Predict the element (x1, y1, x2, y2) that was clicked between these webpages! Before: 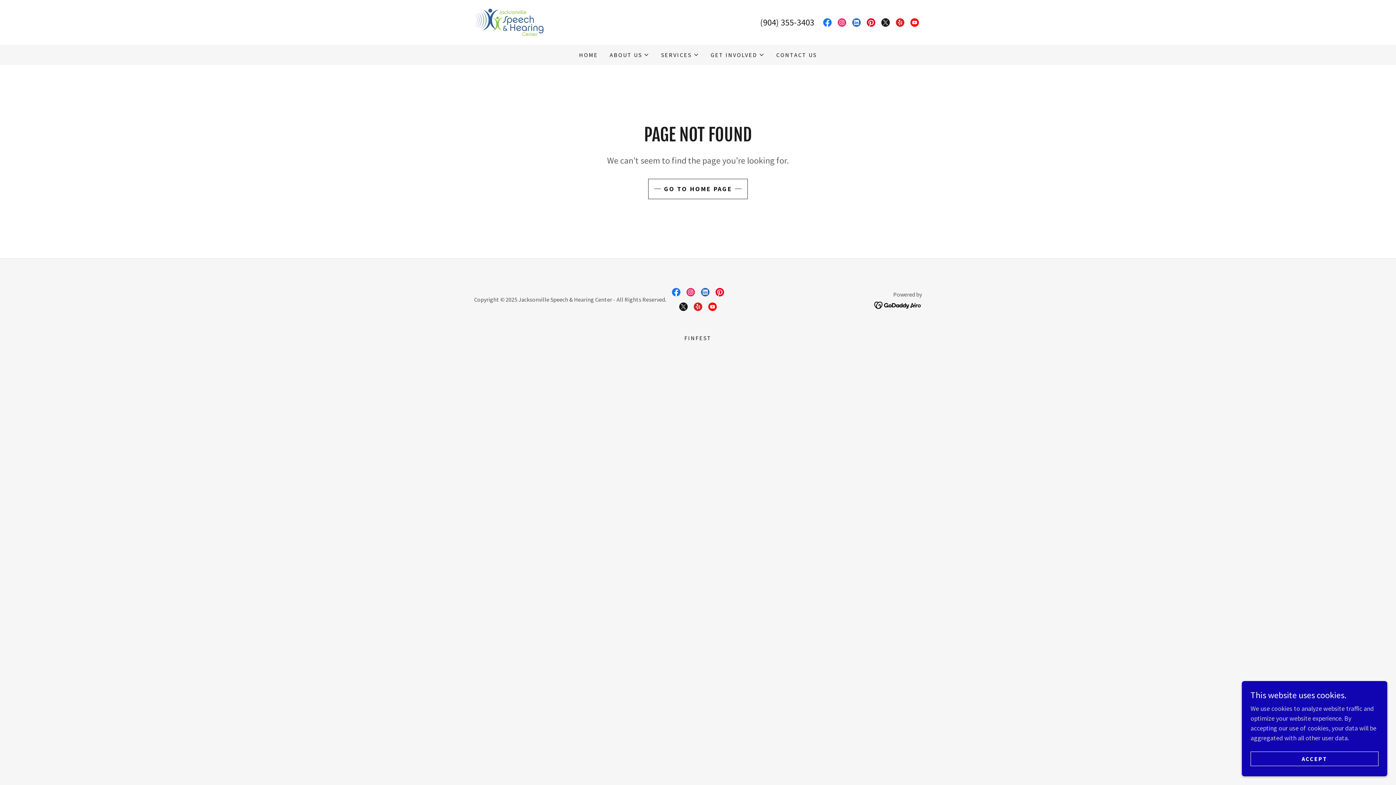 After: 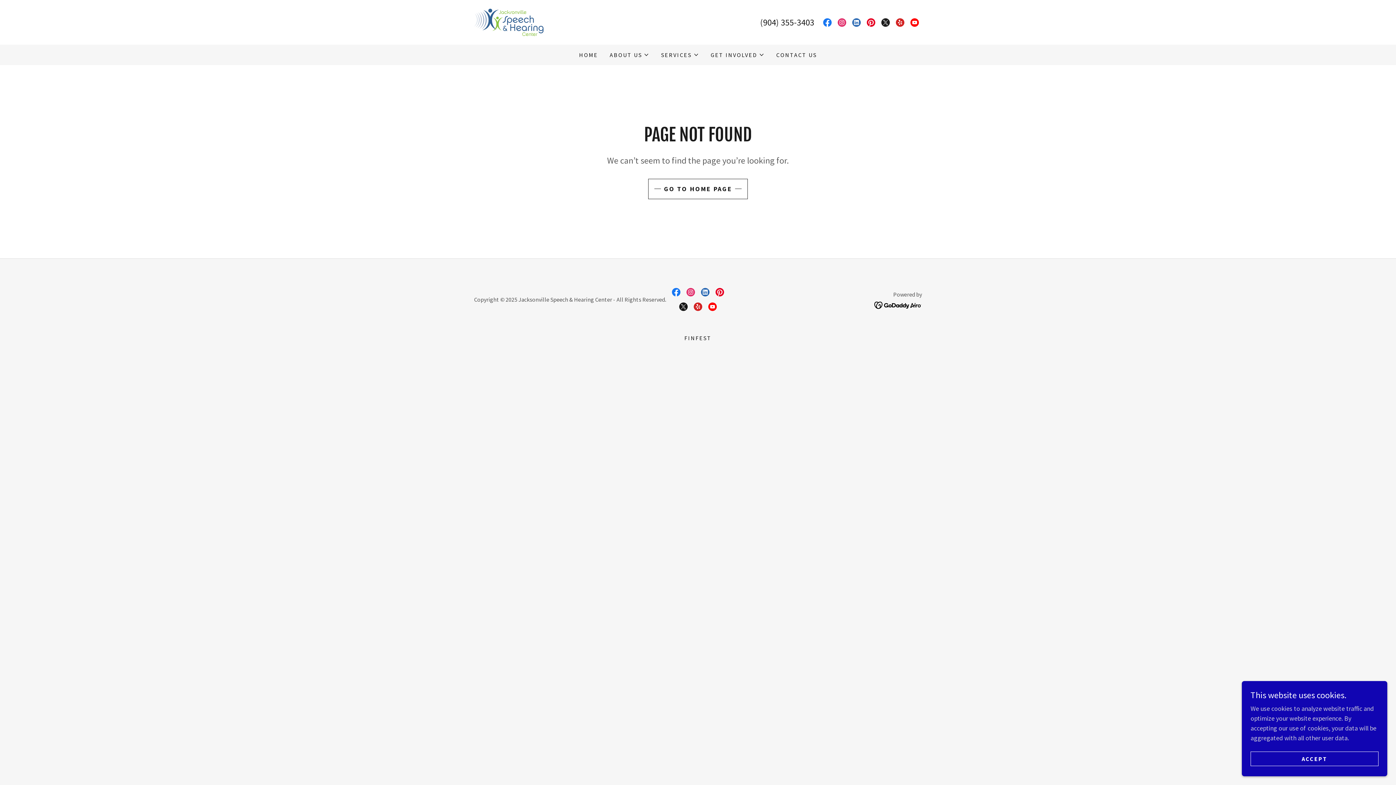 Action: bbox: (820, 15, 834, 29) label: Facebook